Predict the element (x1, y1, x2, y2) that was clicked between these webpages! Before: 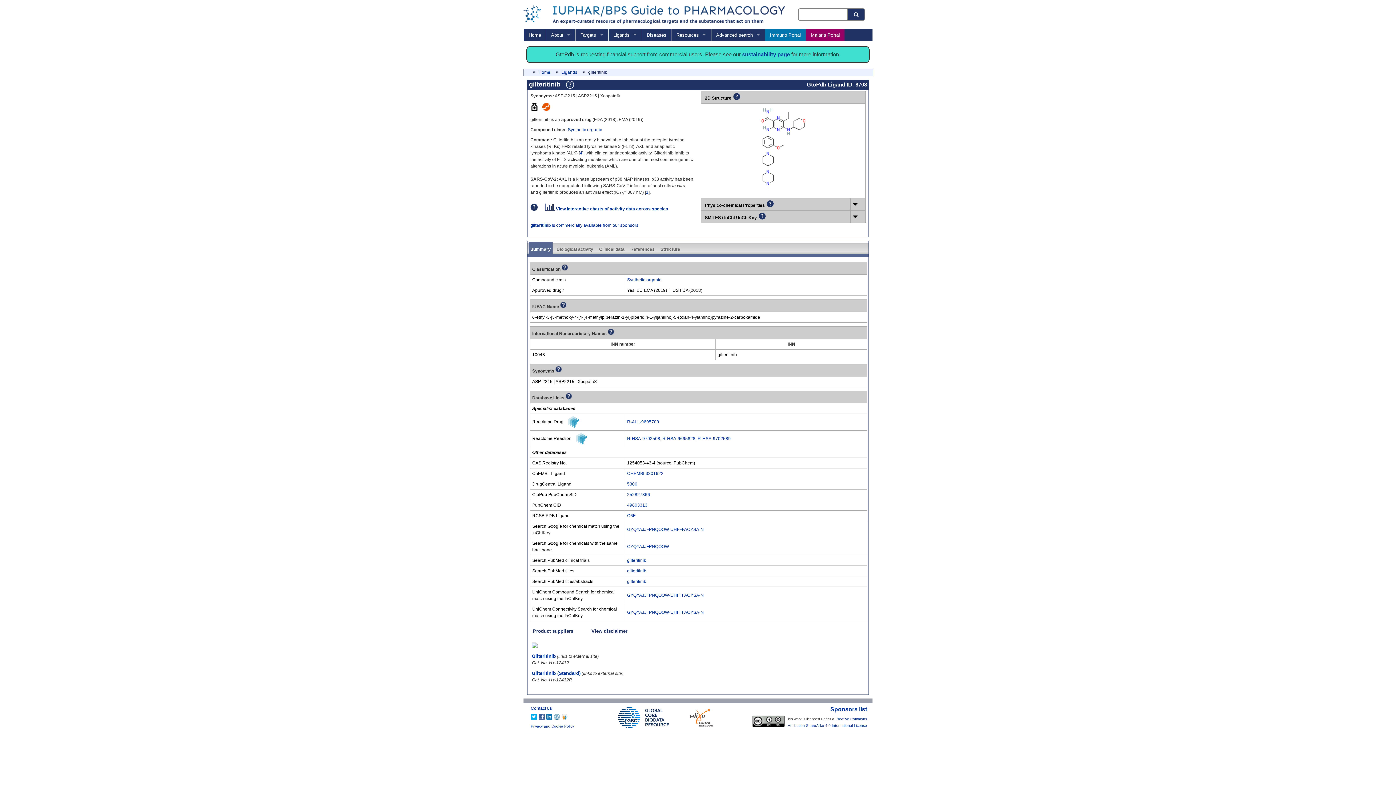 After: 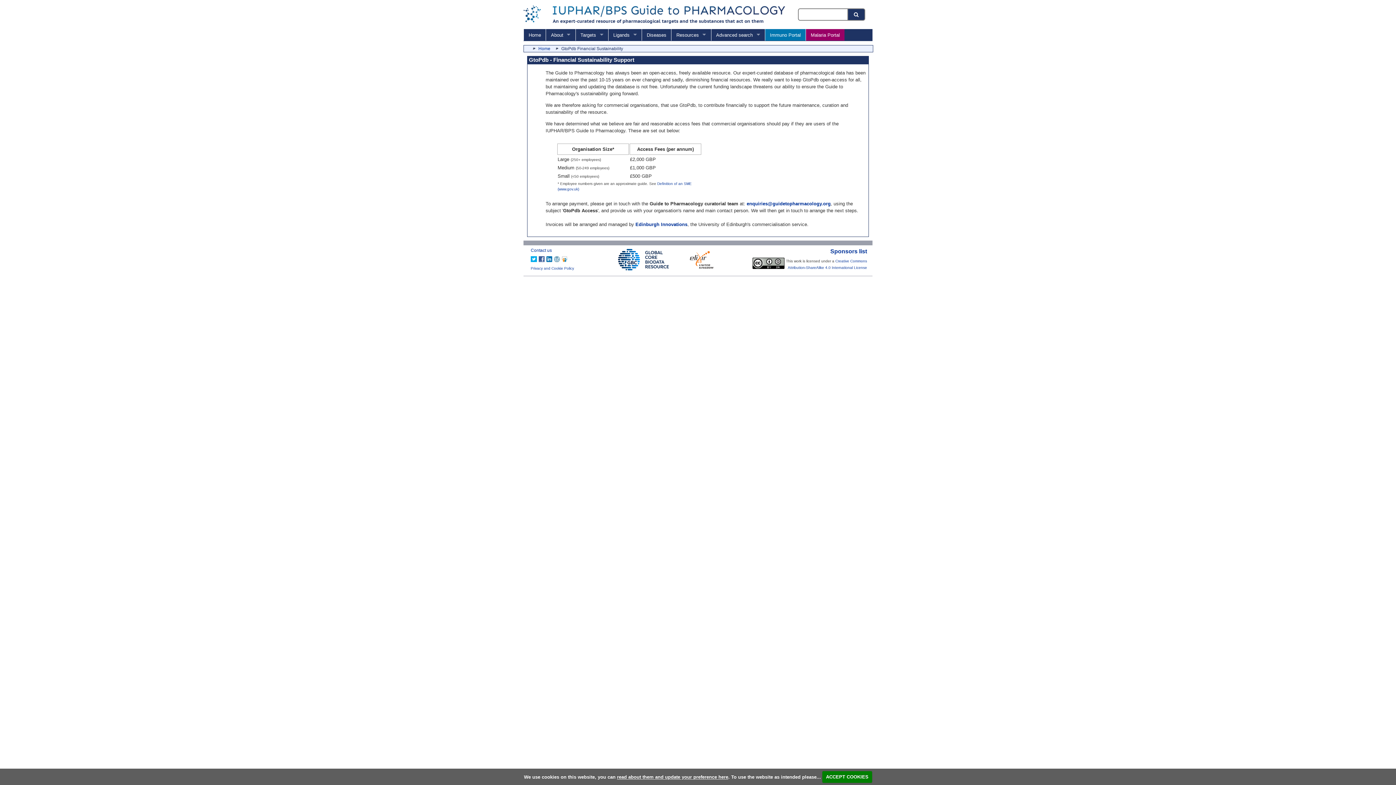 Action: label: sustainability page bbox: (742, 51, 790, 57)